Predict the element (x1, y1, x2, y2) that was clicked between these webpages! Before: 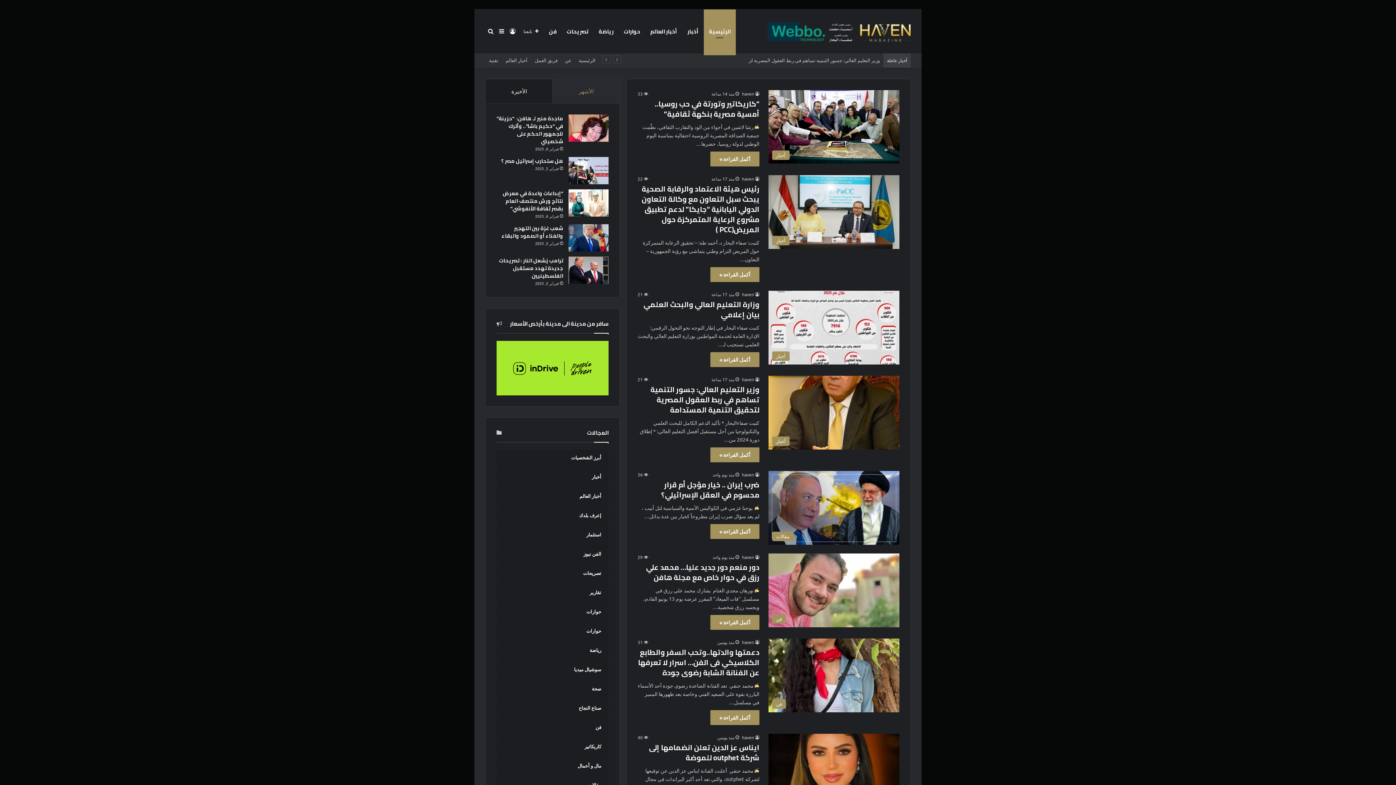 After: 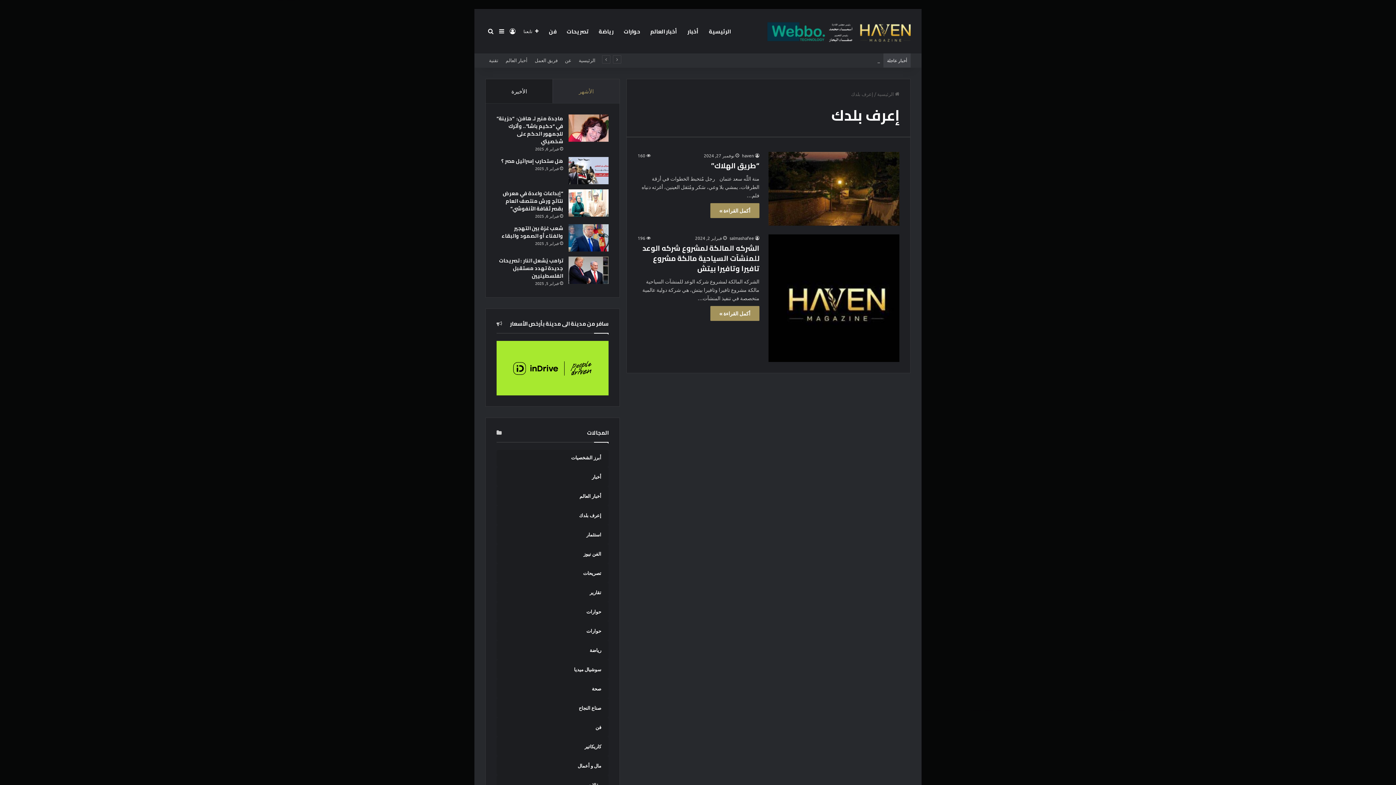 Action: label: إعرف بلدك bbox: (496, 508, 608, 523)